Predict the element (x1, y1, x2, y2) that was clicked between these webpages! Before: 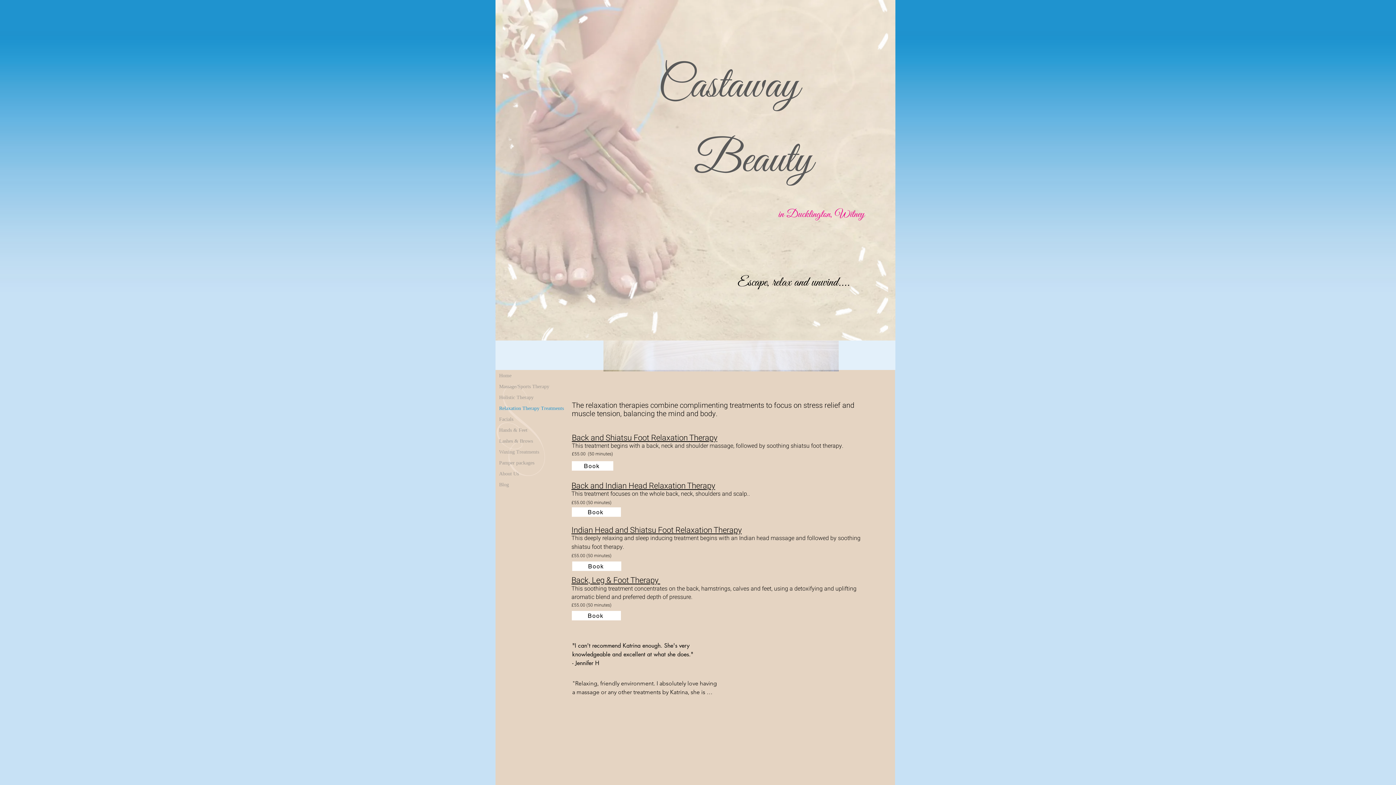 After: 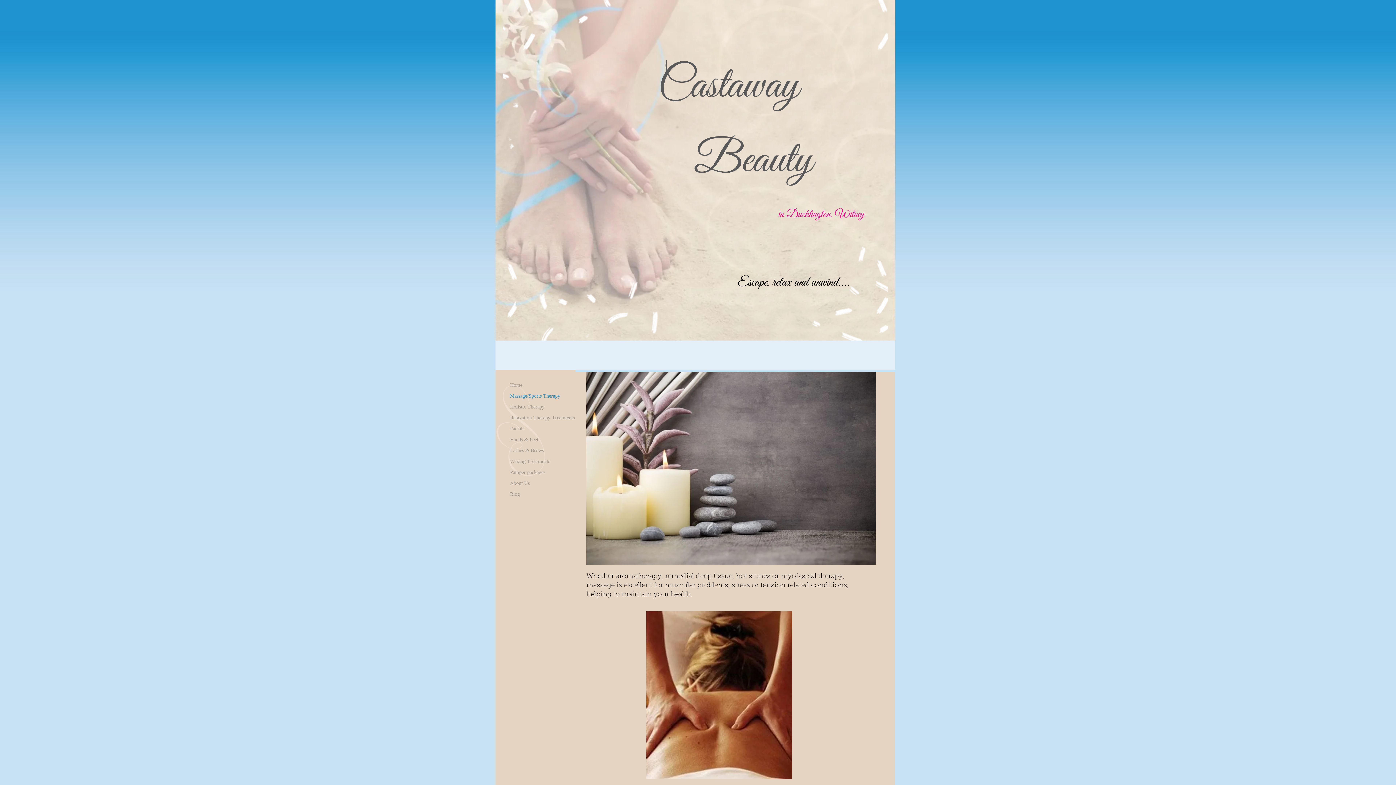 Action: bbox: (495, 381, 553, 391) label: Massage/Sports Therapy